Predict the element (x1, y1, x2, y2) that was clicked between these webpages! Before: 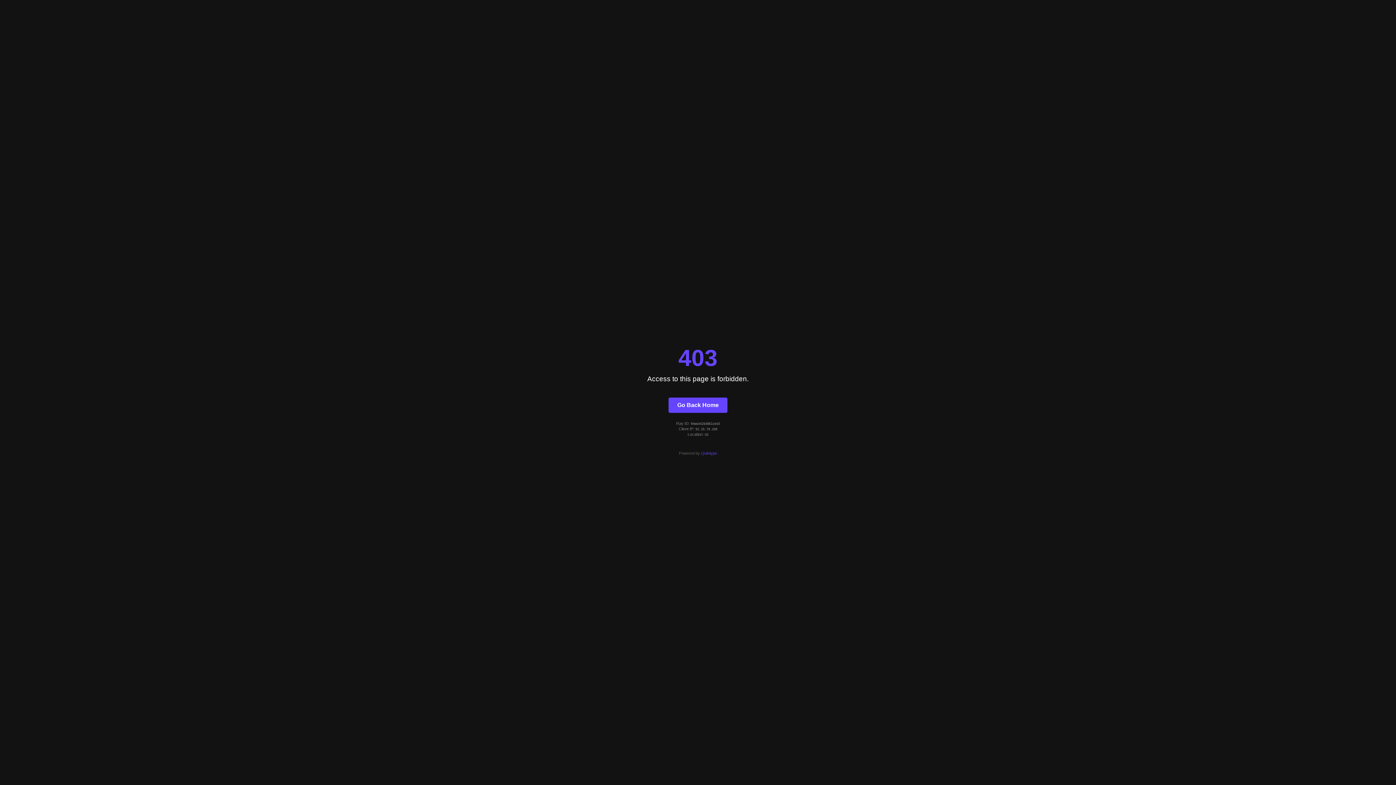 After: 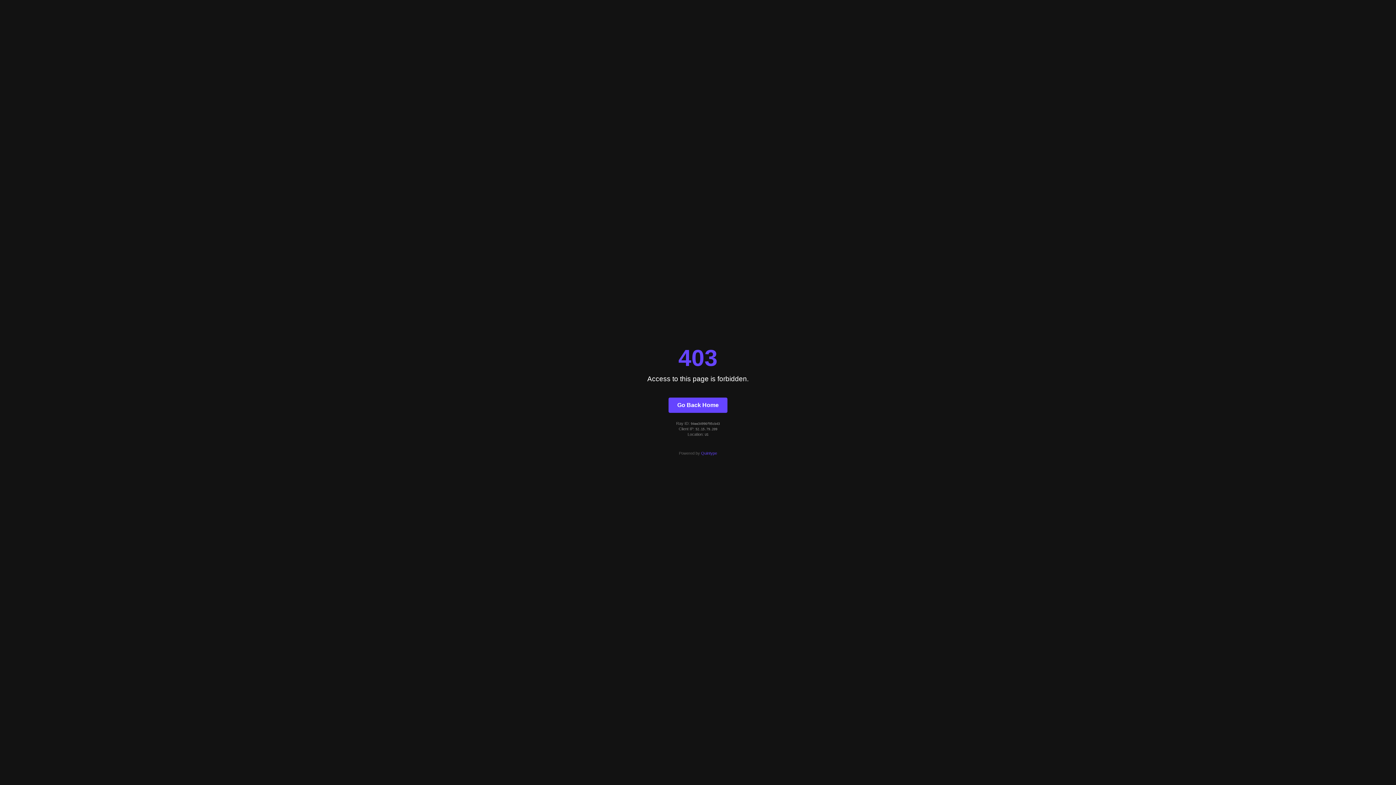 Action: bbox: (668, 397, 727, 412) label: Go Back Home